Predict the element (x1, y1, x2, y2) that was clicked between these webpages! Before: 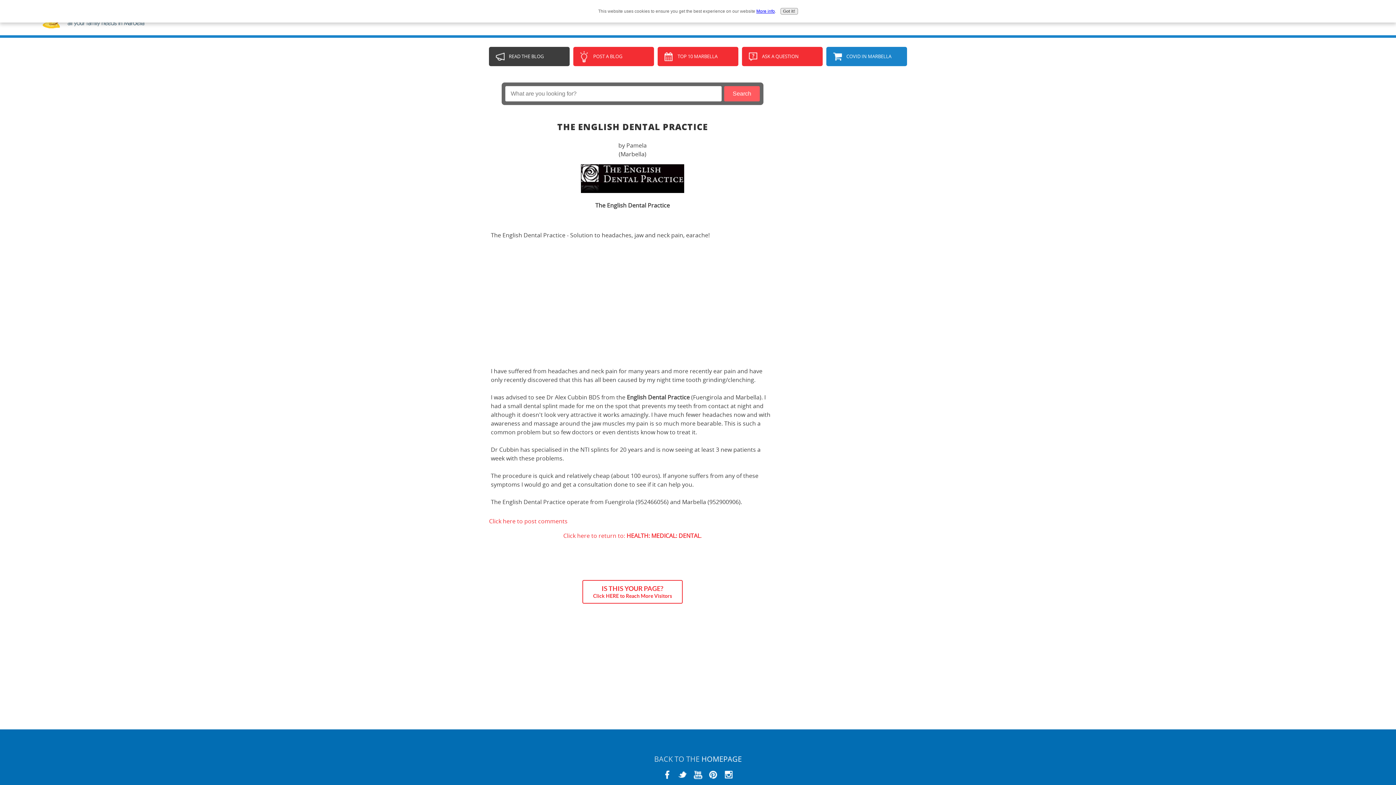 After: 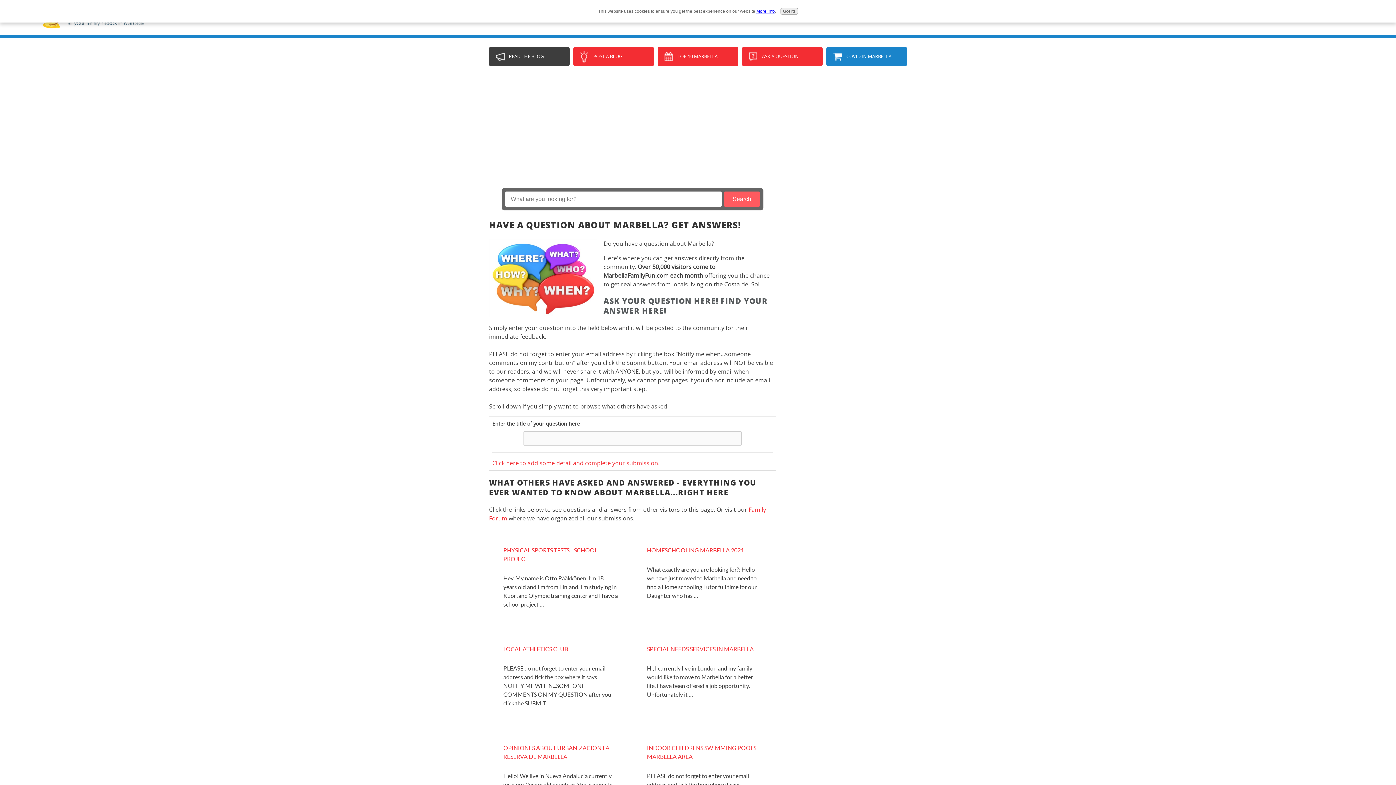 Action: bbox: (742, 46, 823, 66) label: ASK A QUESTION